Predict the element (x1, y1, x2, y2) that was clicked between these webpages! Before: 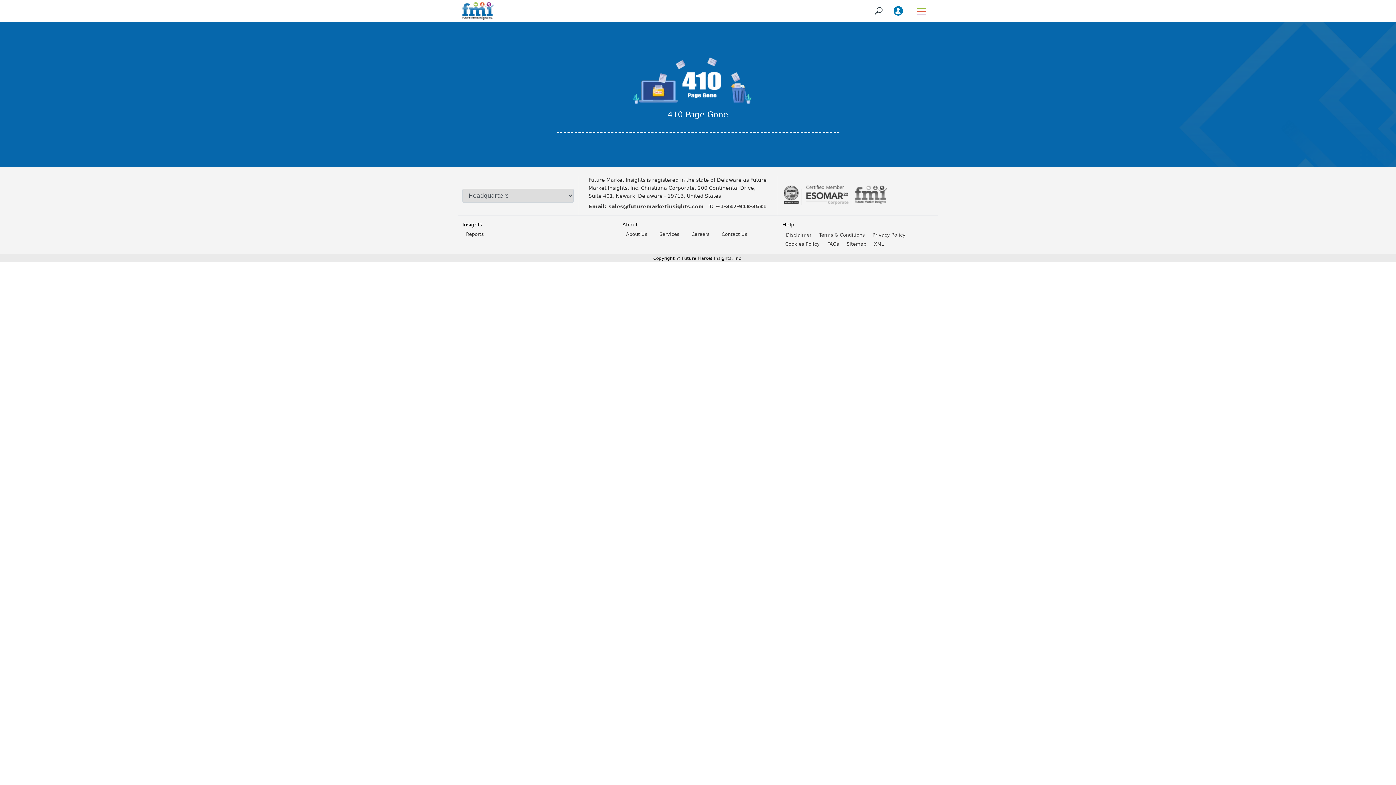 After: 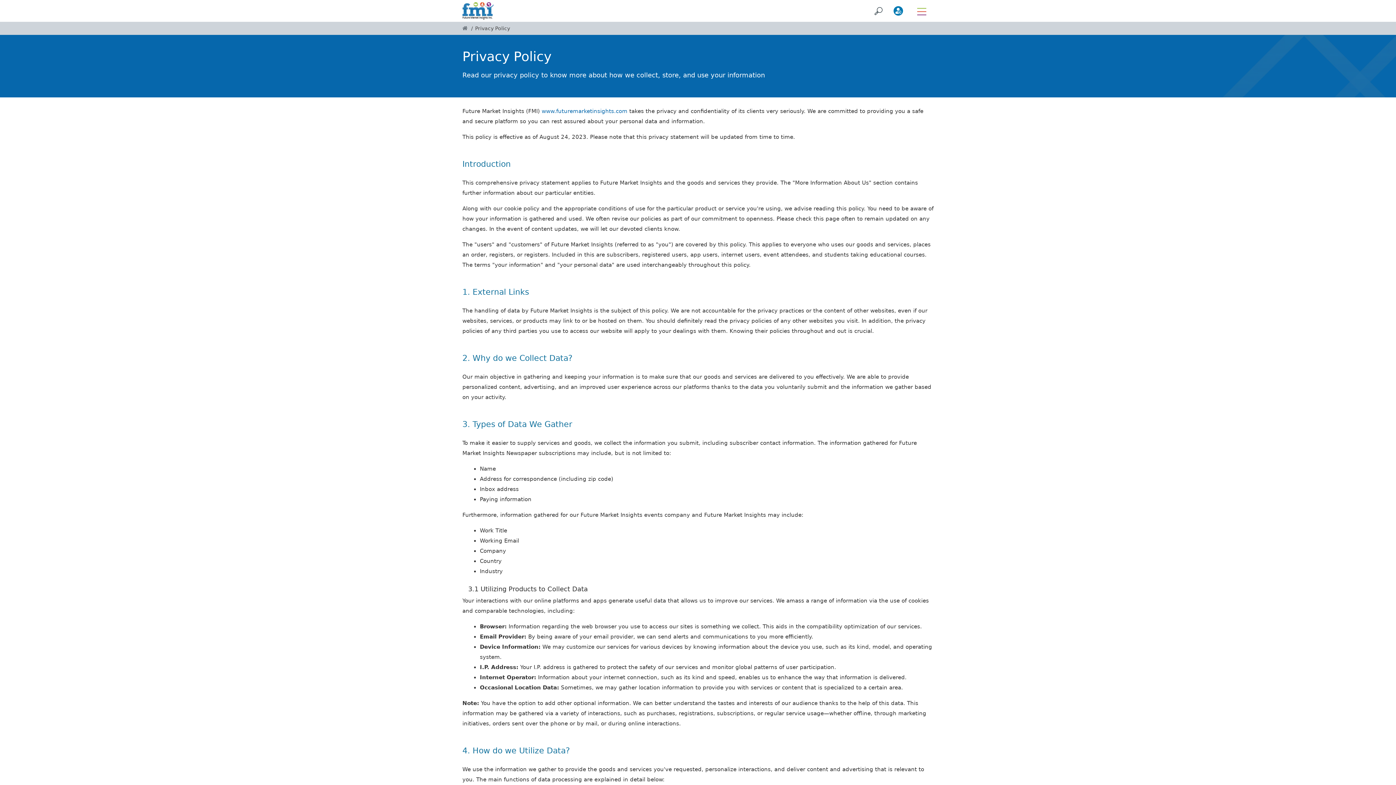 Action: bbox: (869, 230, 908, 239) label: Privacy Policy